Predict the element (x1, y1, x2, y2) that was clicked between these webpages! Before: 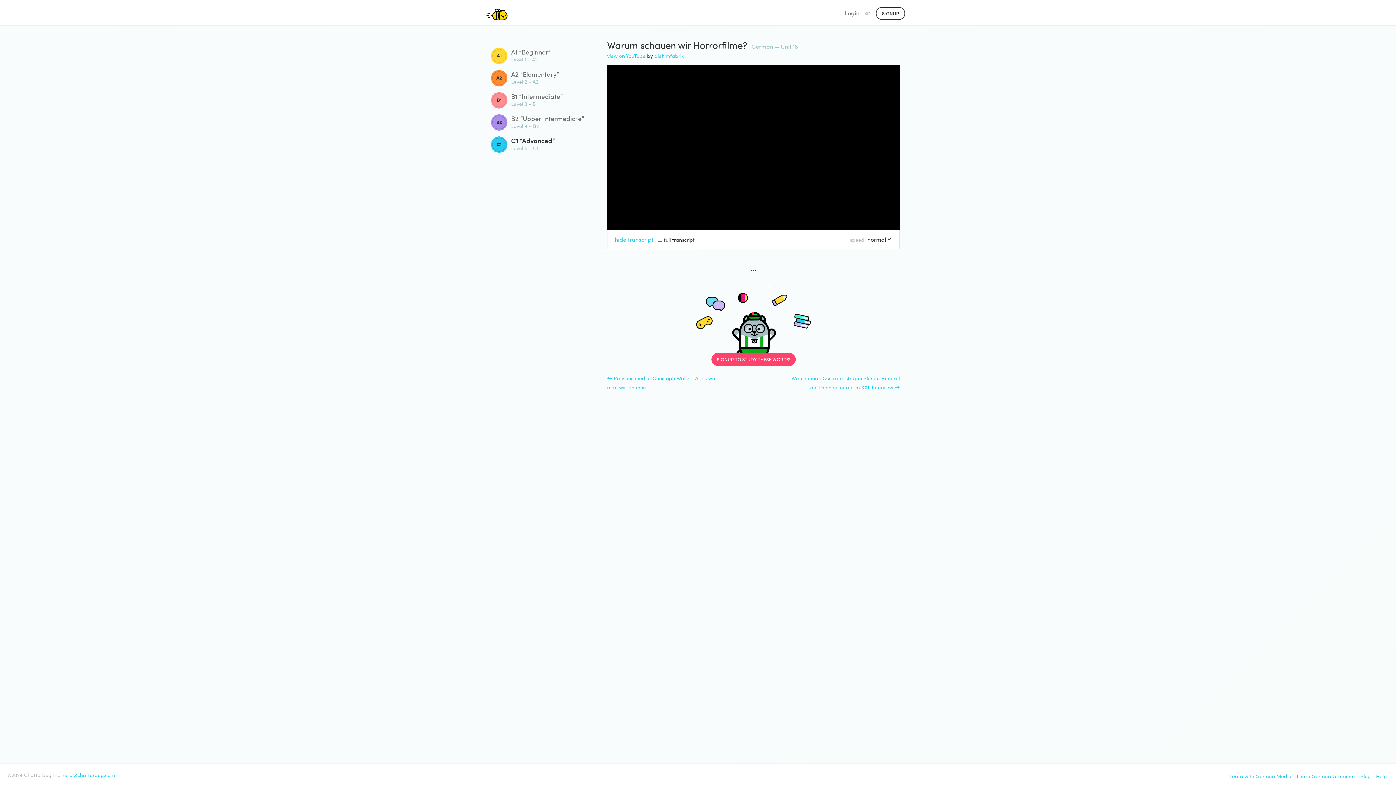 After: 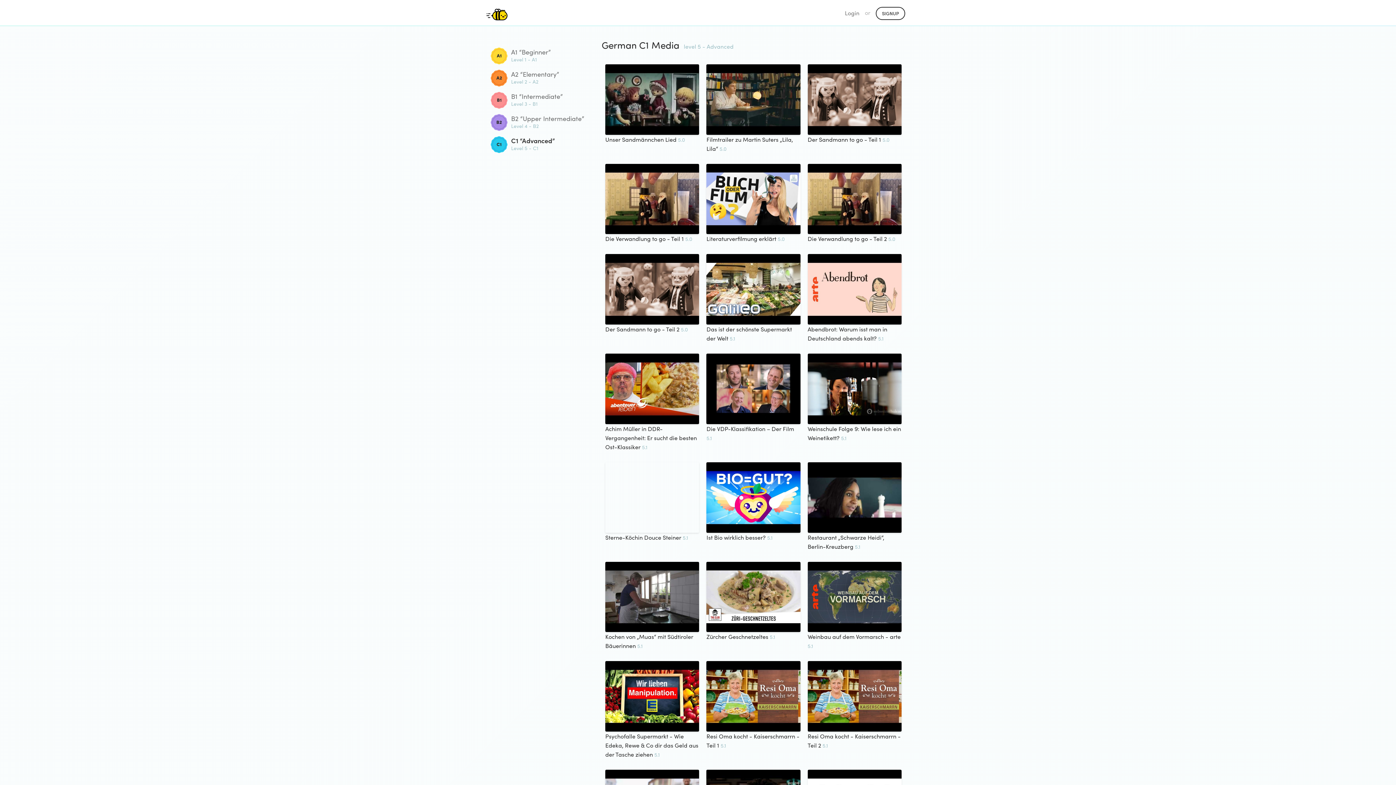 Action: bbox: (490, 136, 590, 153) label: C1 “Advanced”
Level 5 - C1